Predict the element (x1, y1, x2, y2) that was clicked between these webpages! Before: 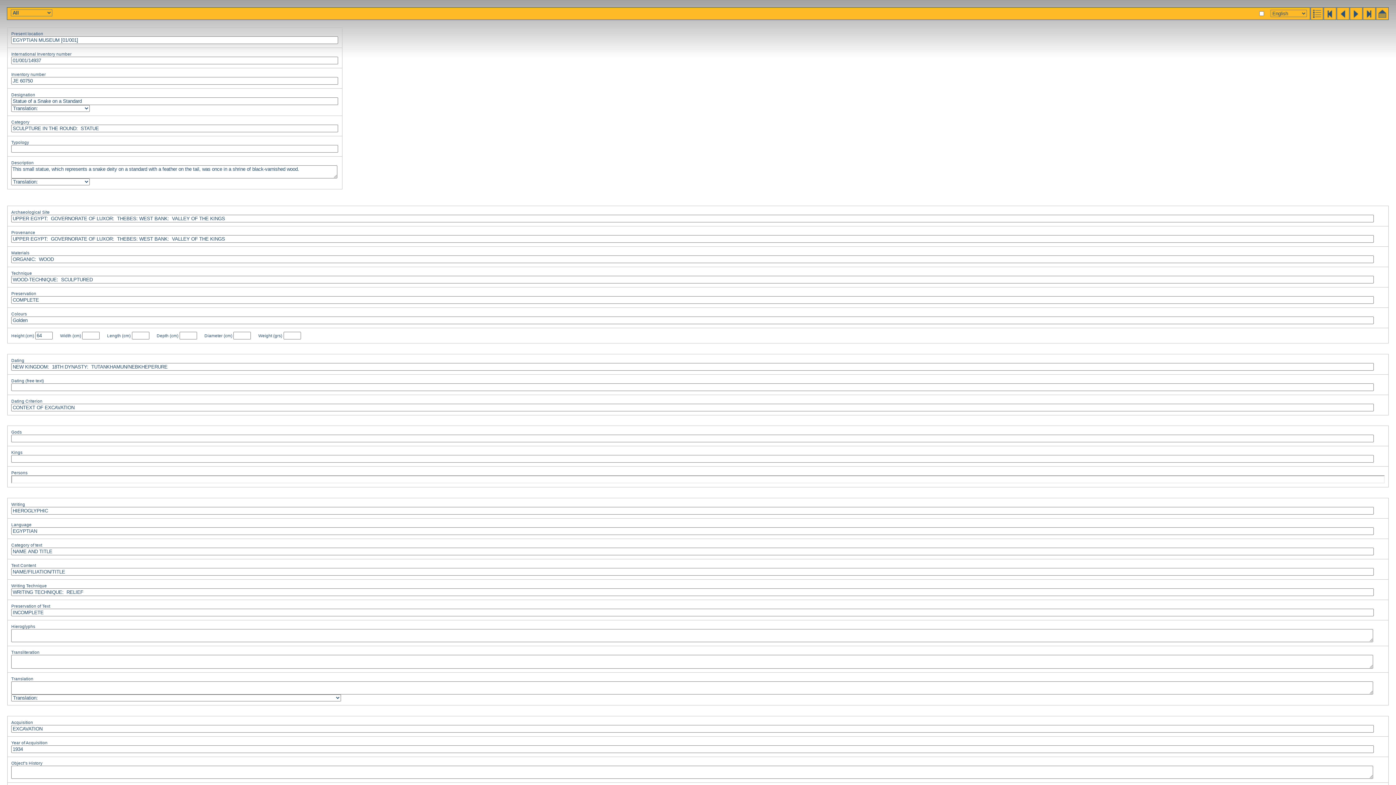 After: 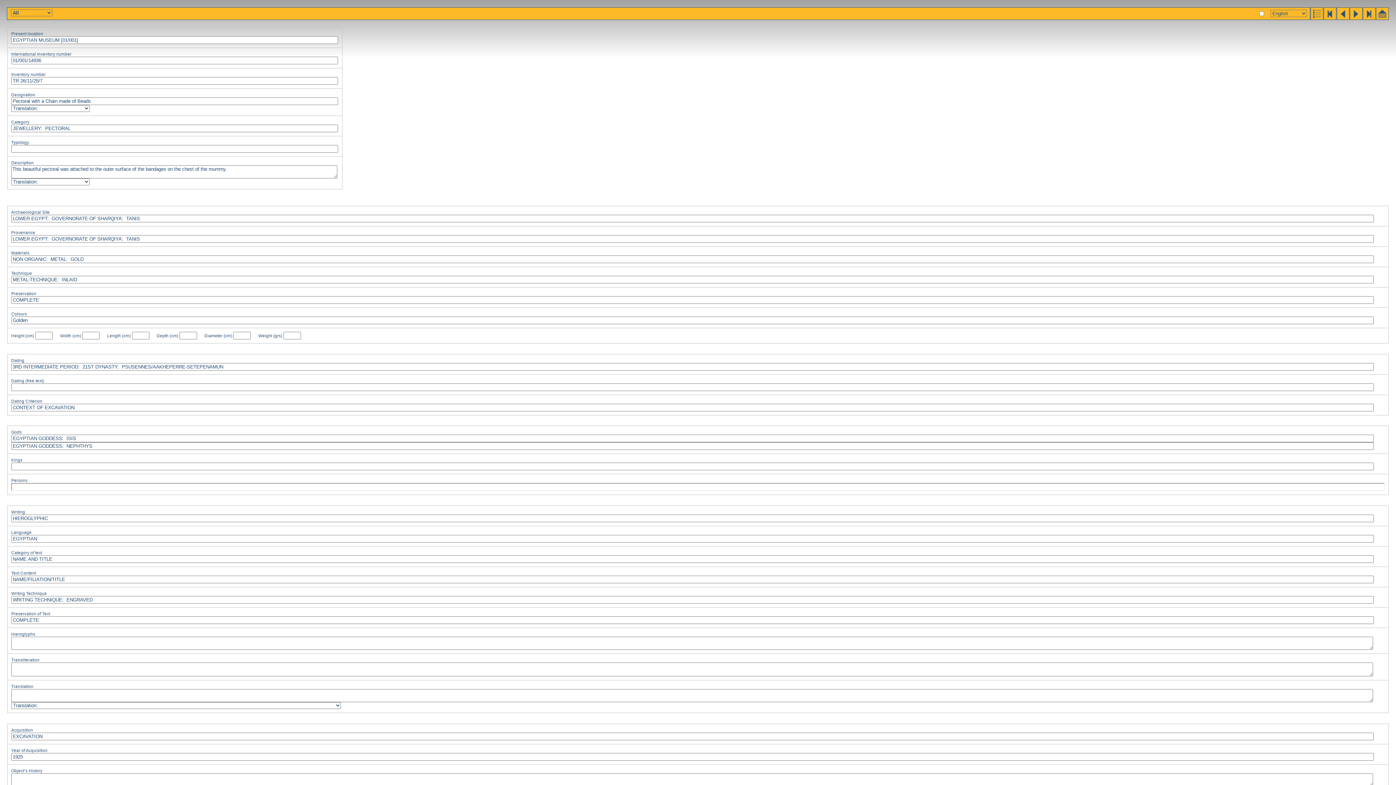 Action: bbox: (1336, 15, 1349, 21)